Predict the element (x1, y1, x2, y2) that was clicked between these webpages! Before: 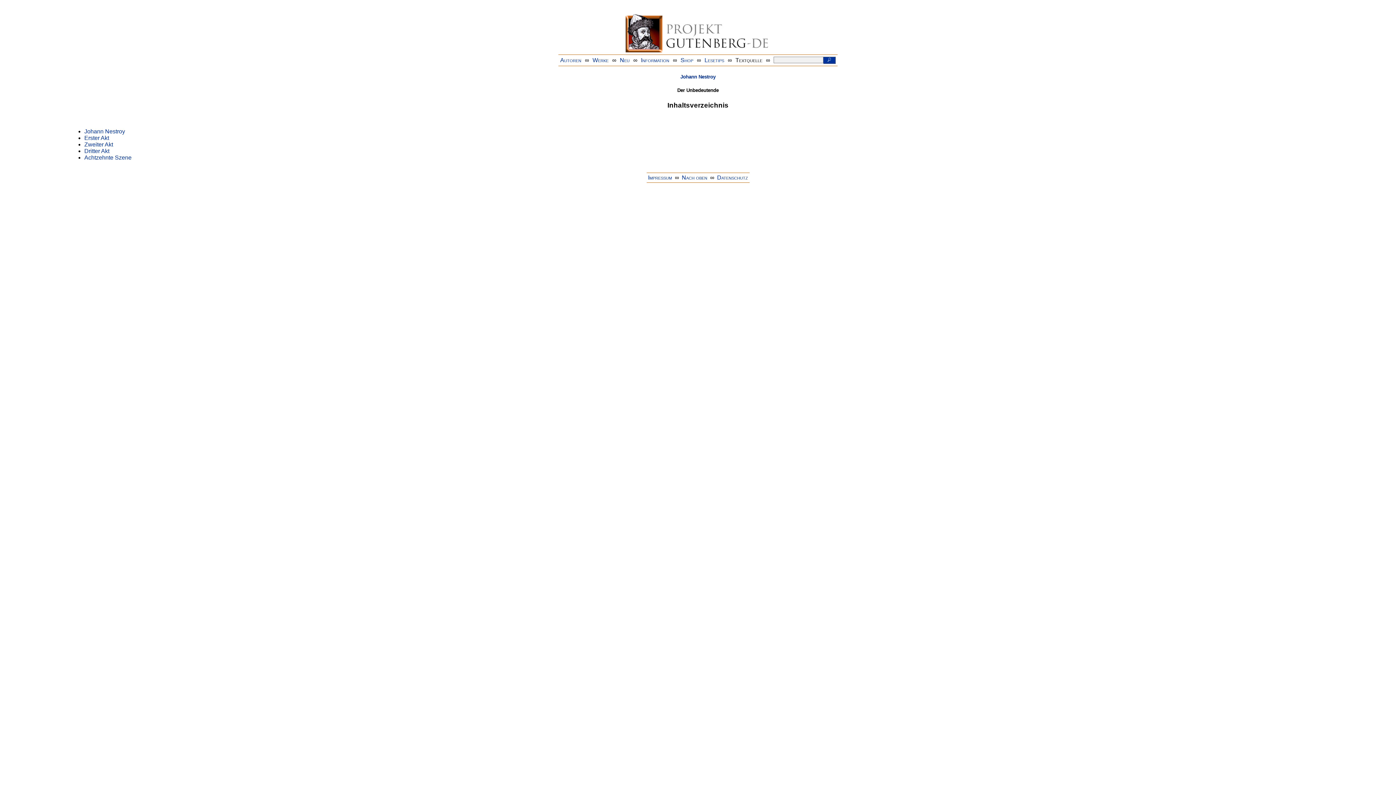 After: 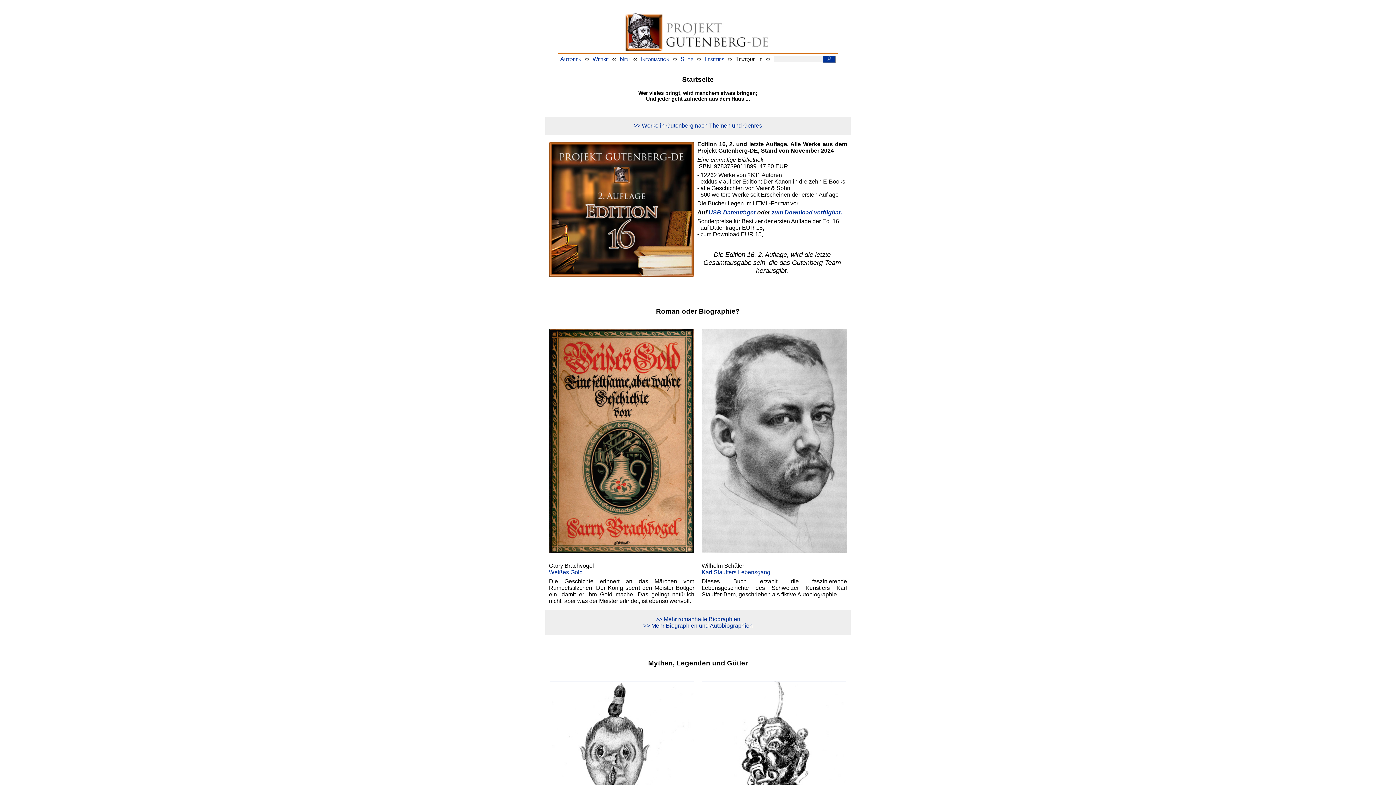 Action: bbox: (625, 47, 770, 53)